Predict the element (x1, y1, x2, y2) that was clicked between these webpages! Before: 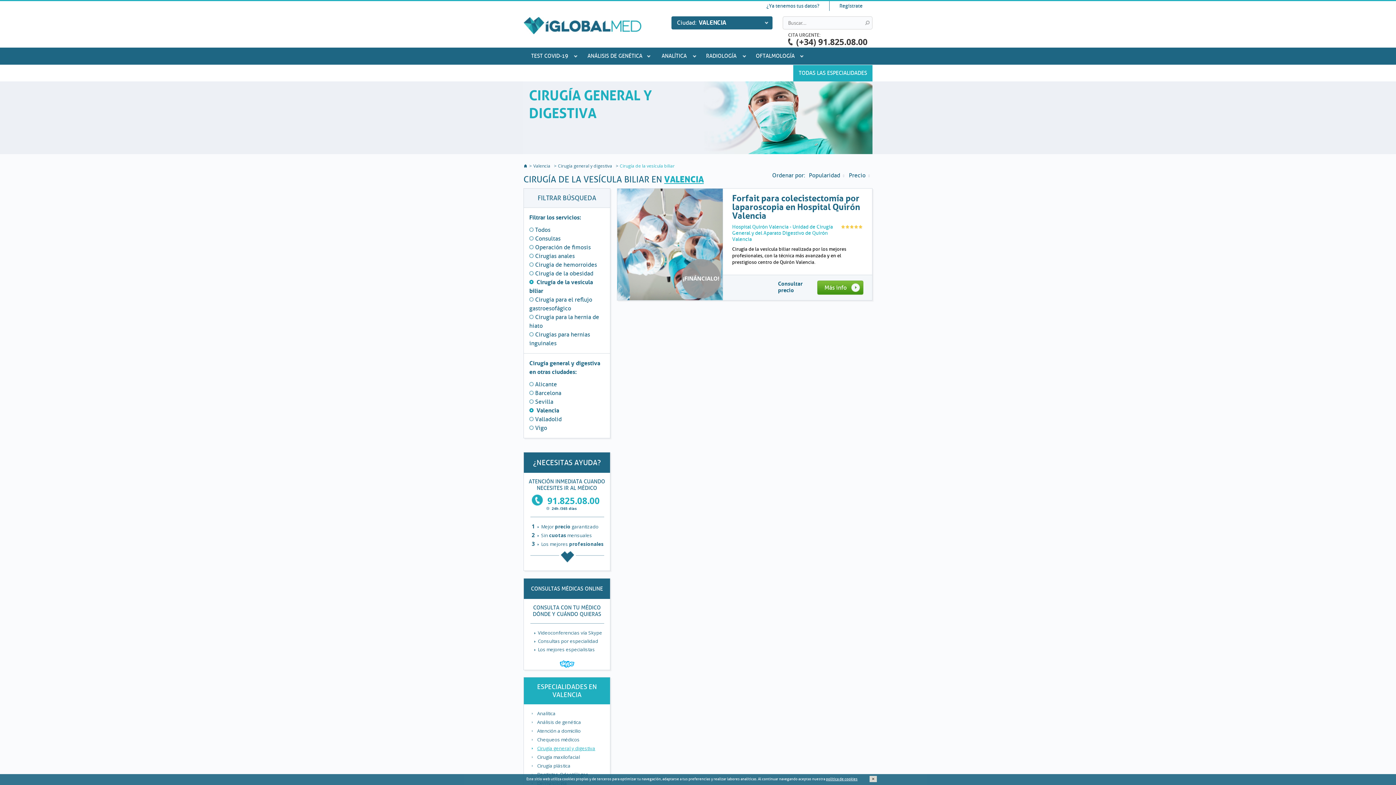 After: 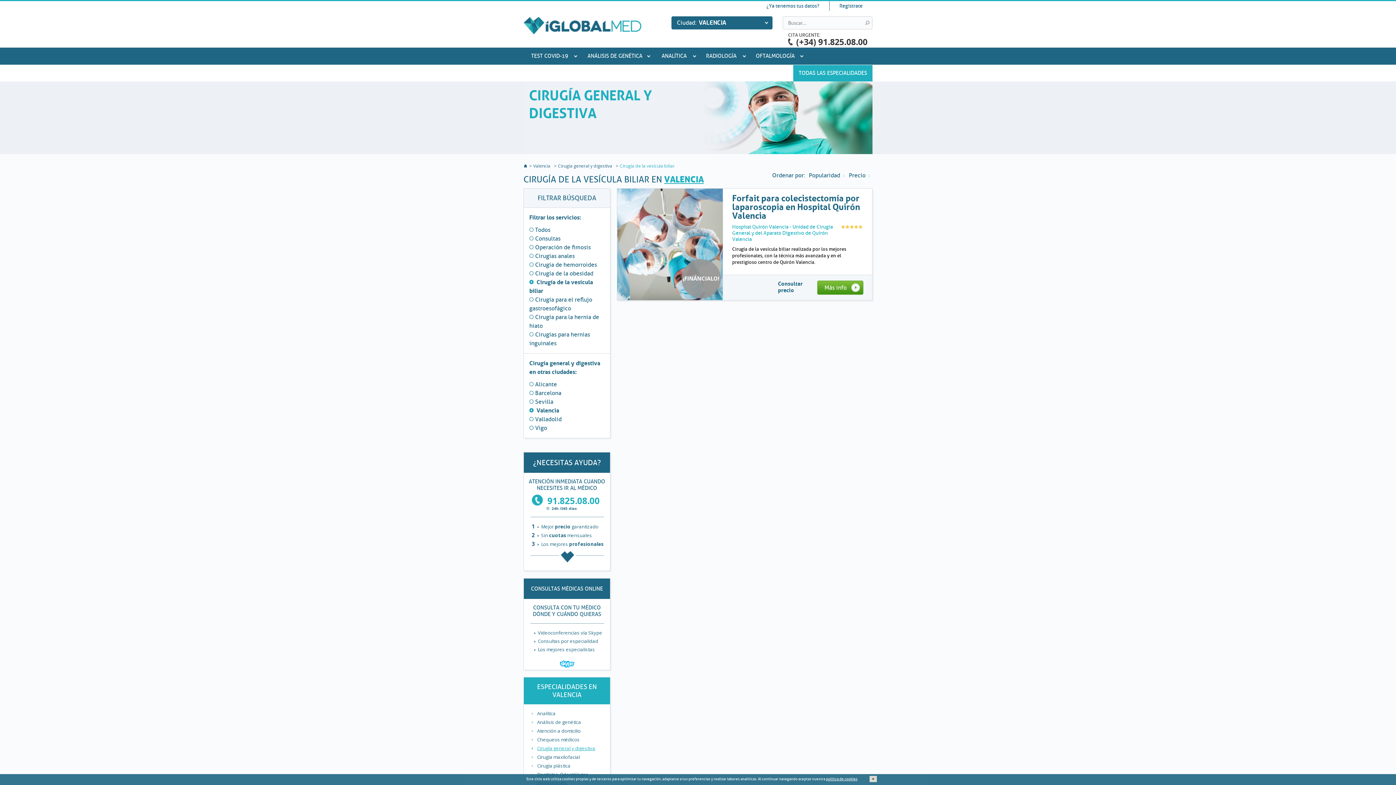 Action: label: política de cookies bbox: (826, 777, 857, 781)